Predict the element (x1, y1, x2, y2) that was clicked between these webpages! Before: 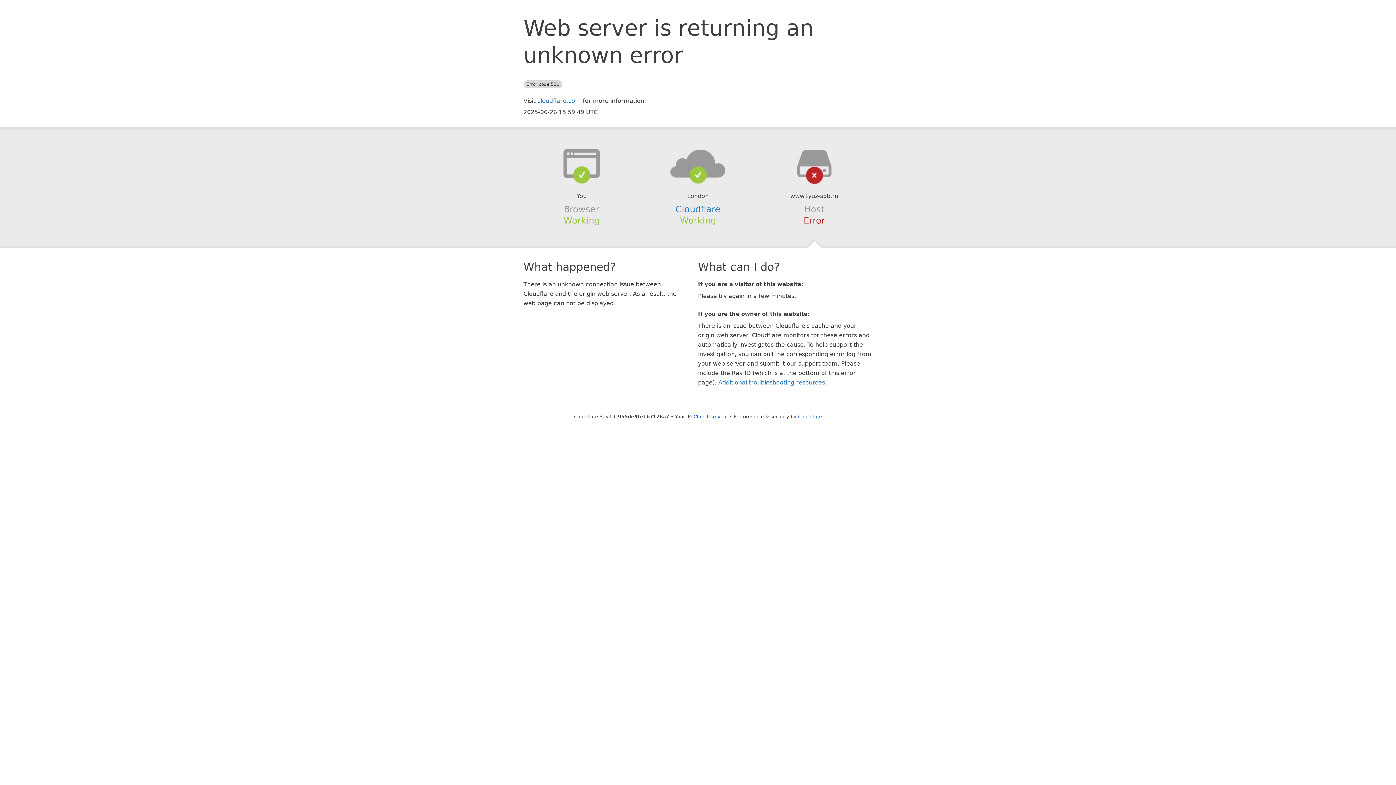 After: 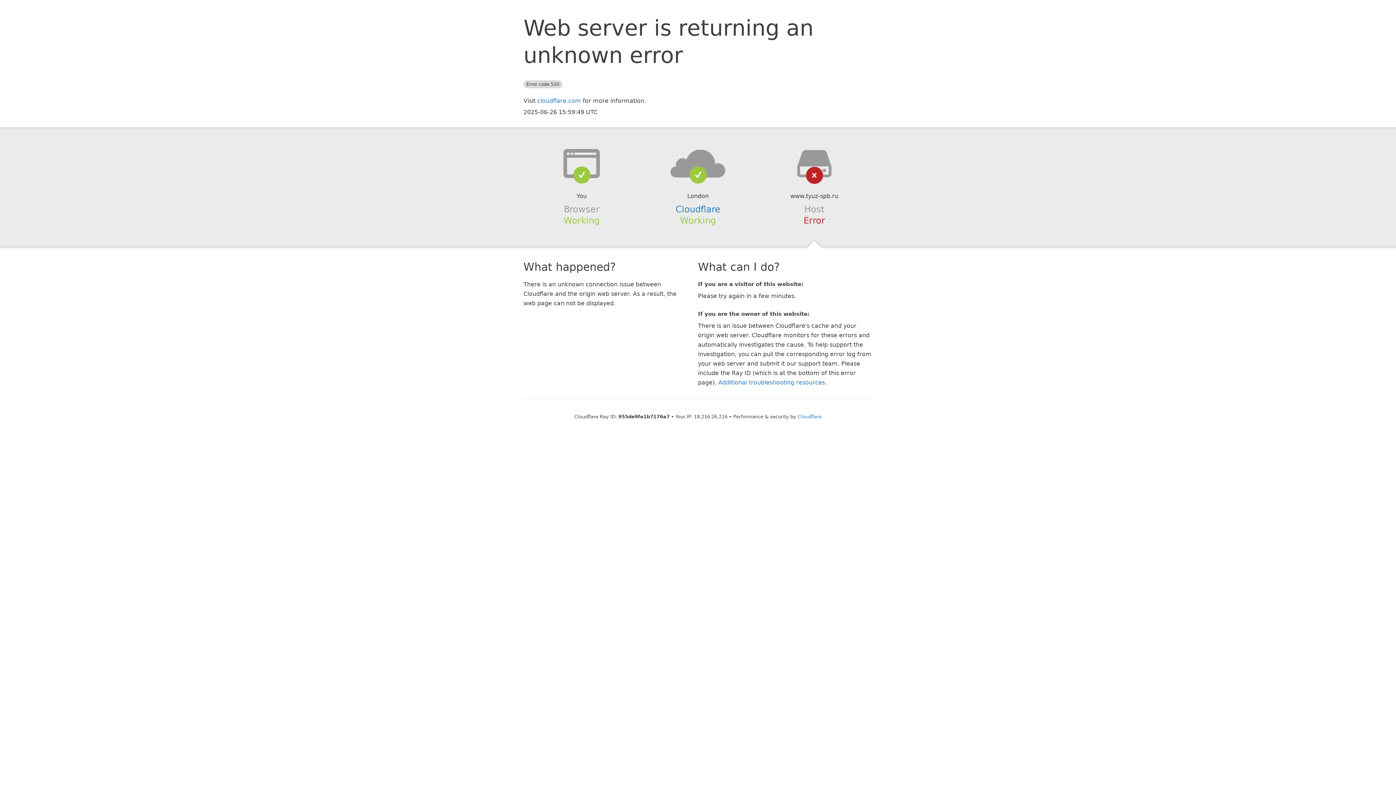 Action: label: Click to reveal bbox: (693, 414, 728, 419)